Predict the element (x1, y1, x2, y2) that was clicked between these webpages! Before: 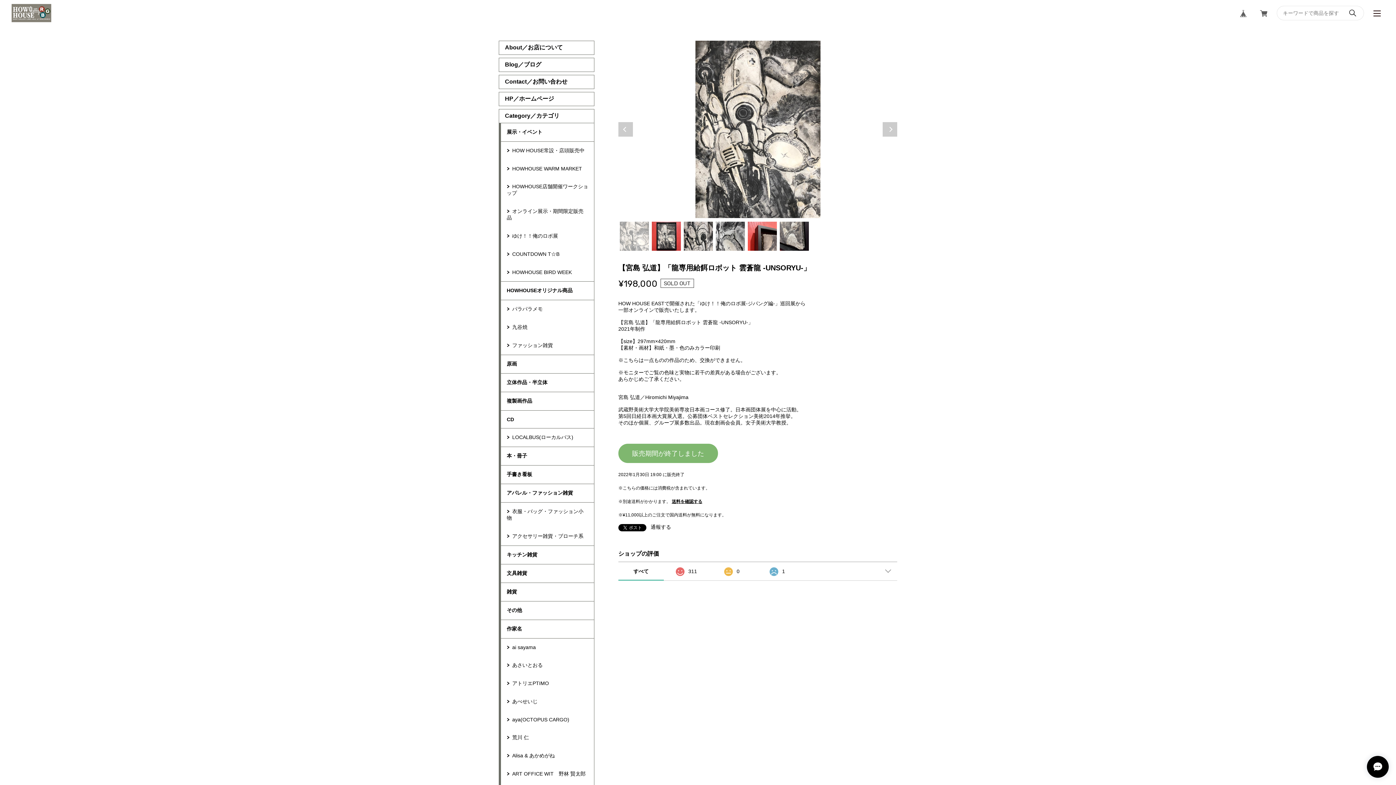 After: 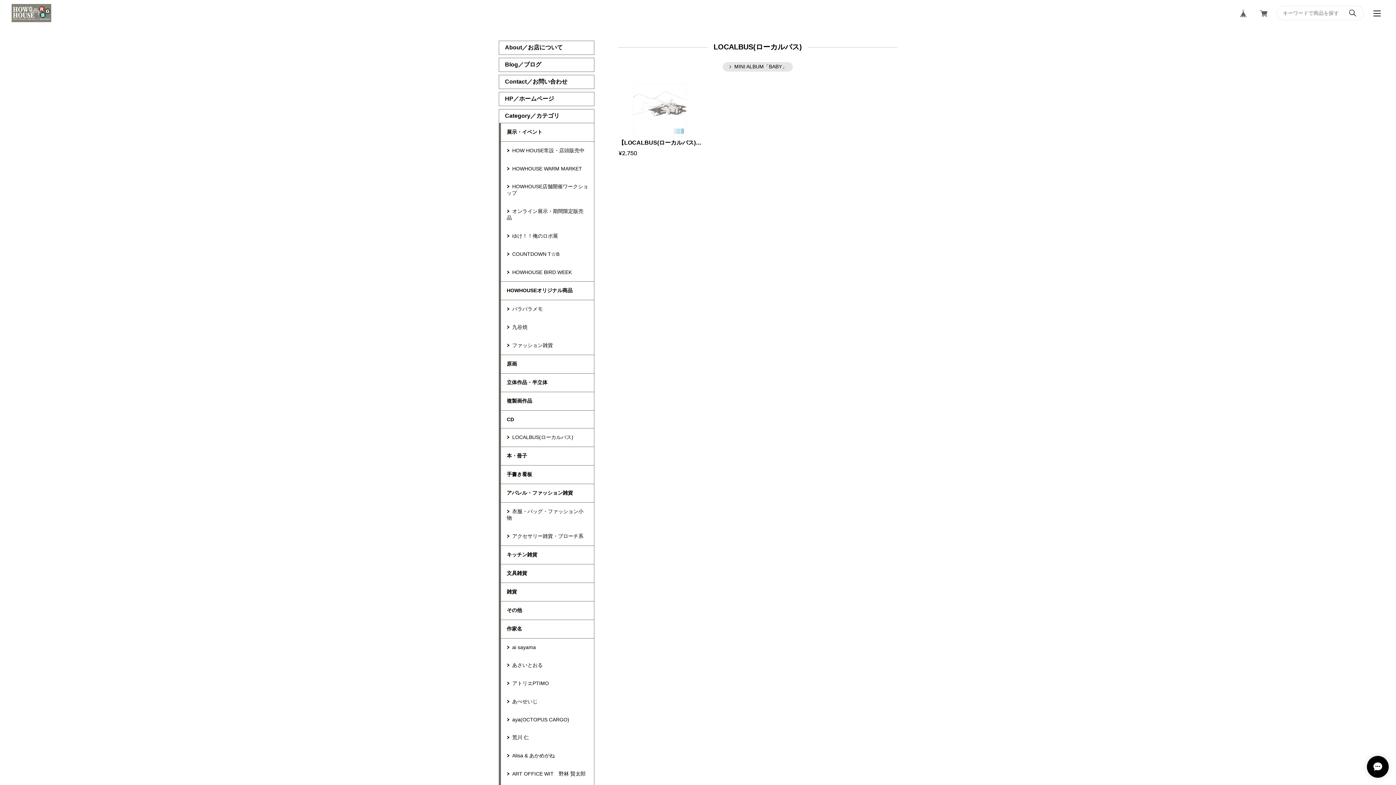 Action: label: LOCALBUS(ローカルバス) bbox: (501, 428, 594, 446)